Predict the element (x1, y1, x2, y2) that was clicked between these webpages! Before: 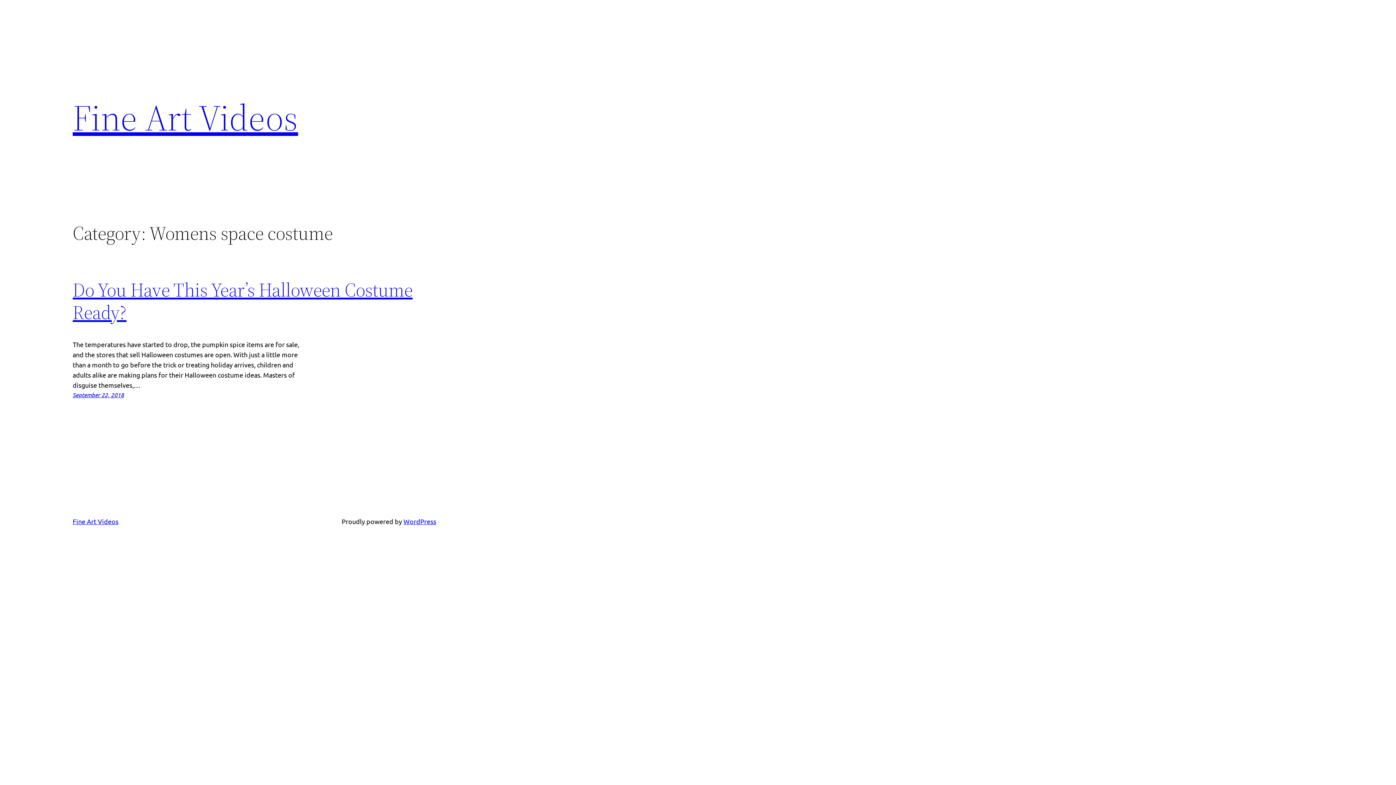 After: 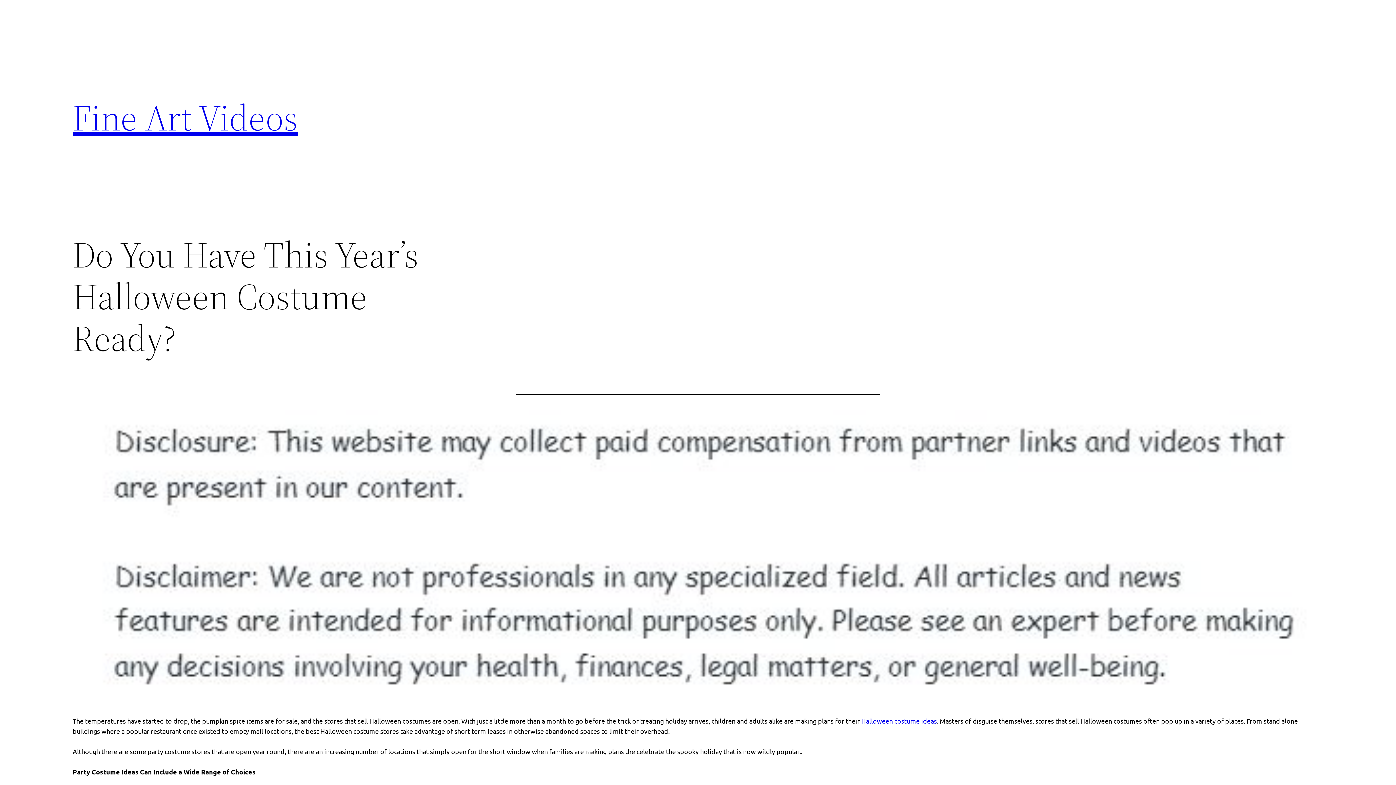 Action: label: September 22, 2018 bbox: (72, 391, 124, 398)